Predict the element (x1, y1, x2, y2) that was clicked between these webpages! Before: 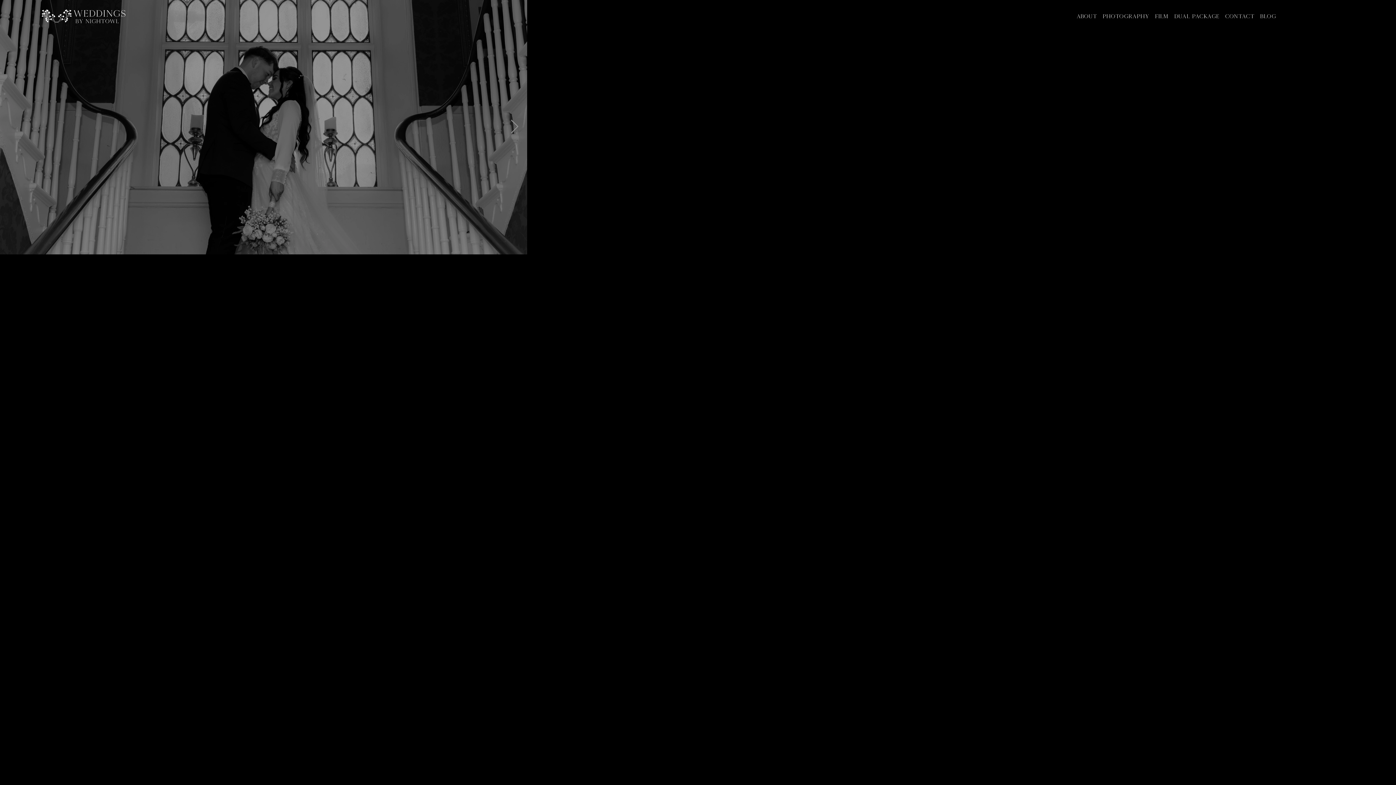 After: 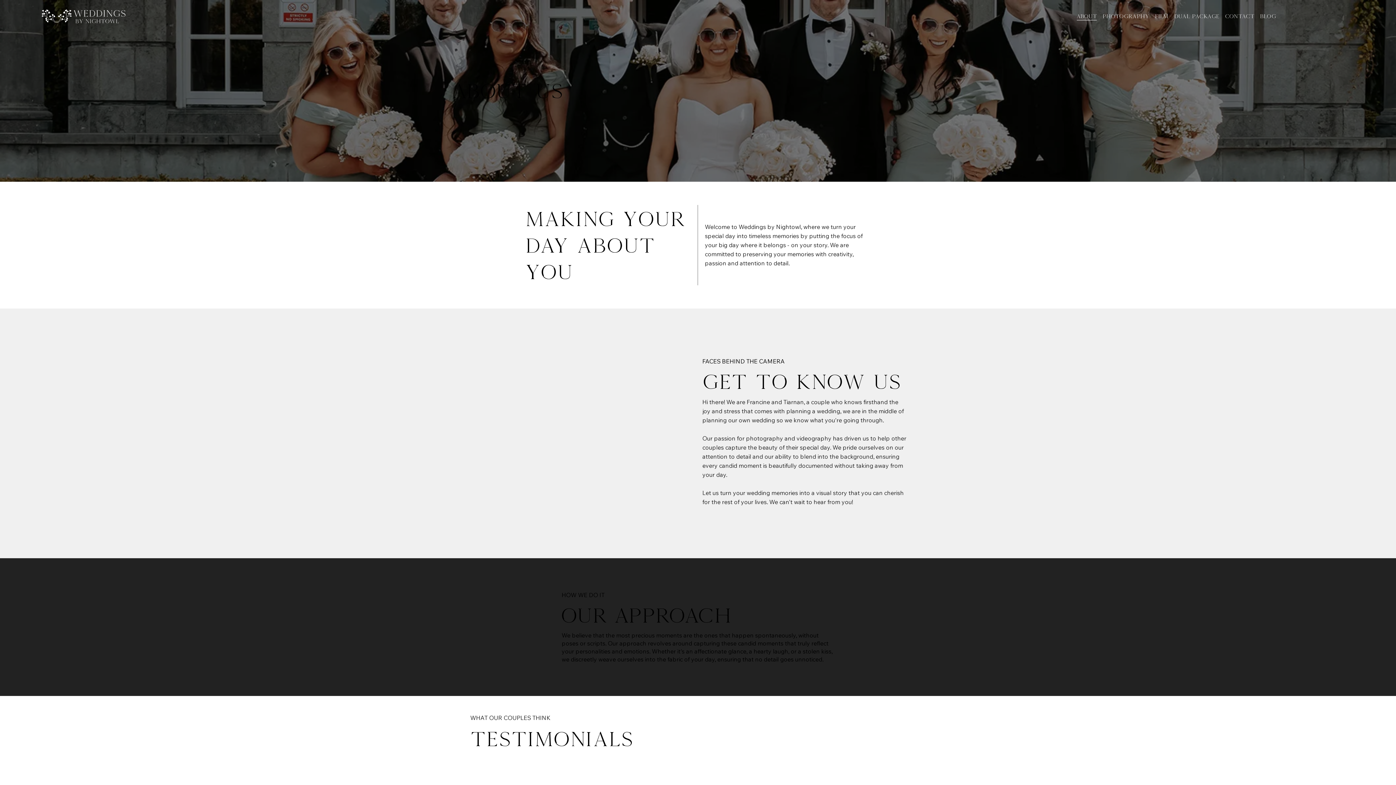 Action: bbox: (1077, 12, 1097, 20) label: About